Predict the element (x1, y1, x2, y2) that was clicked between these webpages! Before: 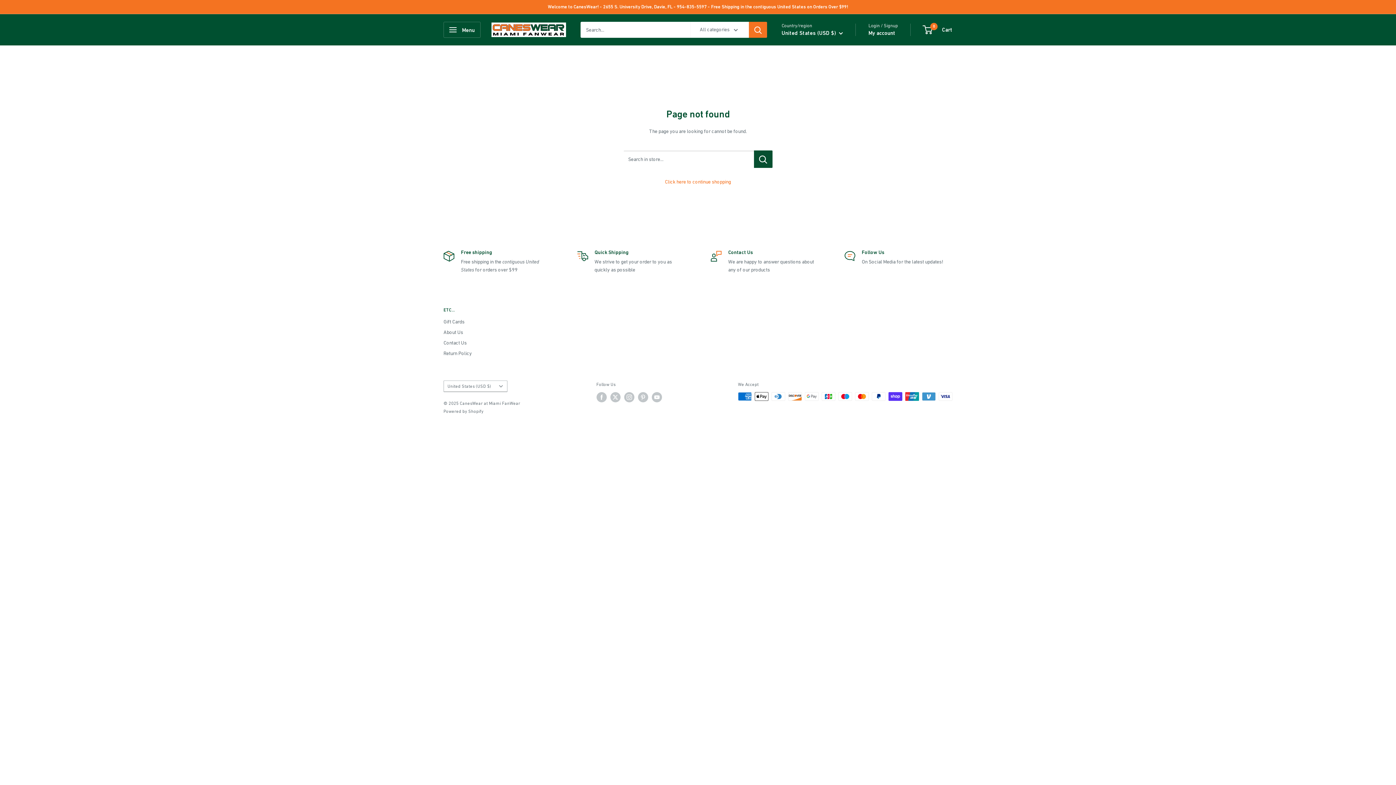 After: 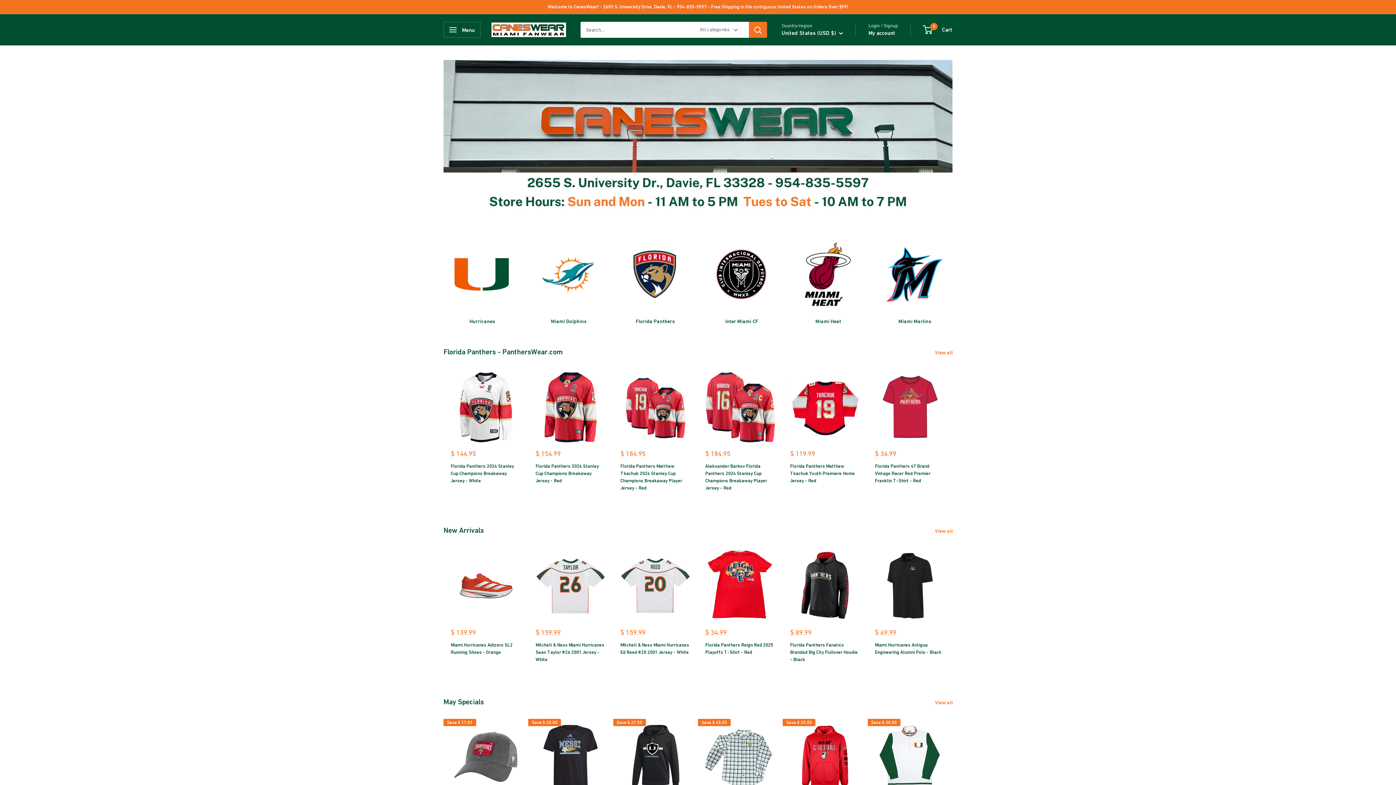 Action: bbox: (491, 22, 566, 37) label: CanesWear at Miami FanWear